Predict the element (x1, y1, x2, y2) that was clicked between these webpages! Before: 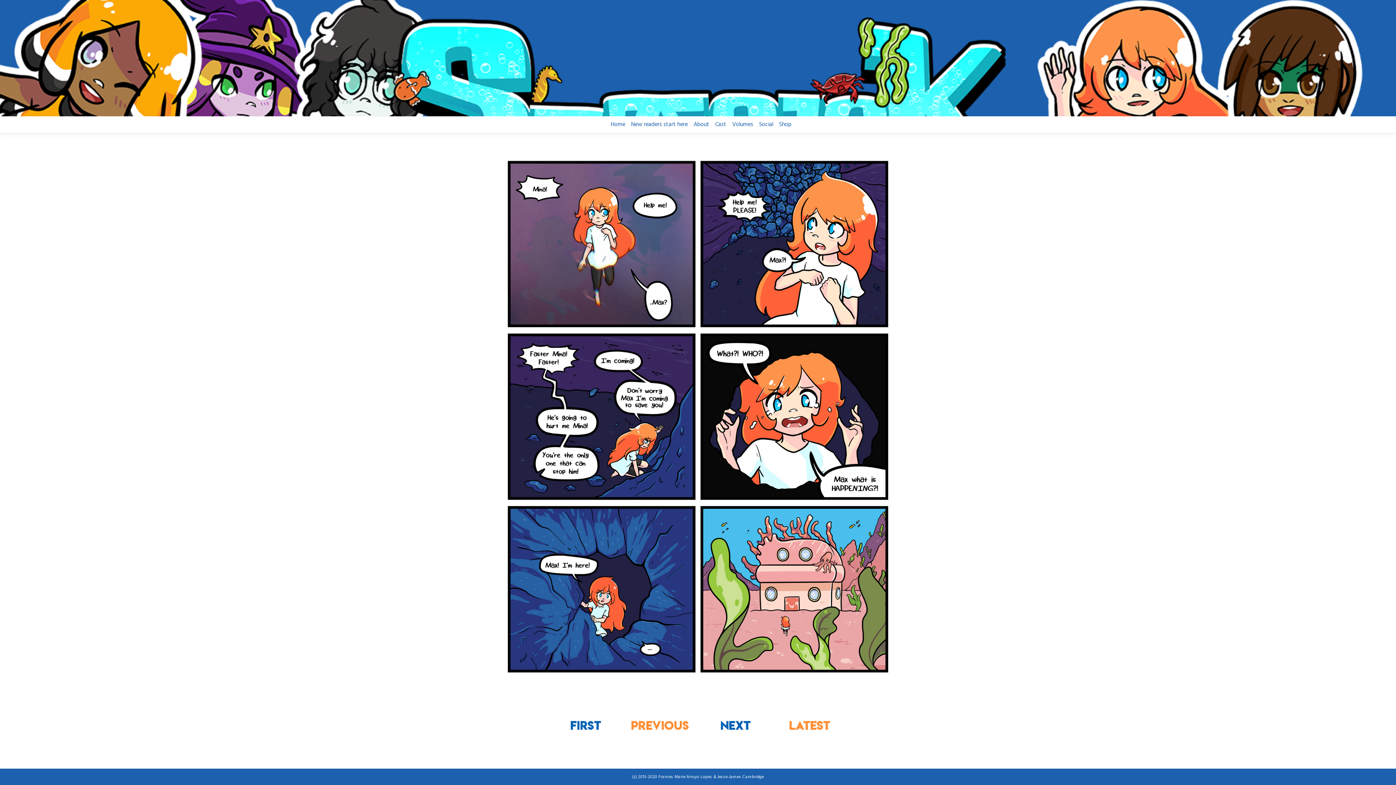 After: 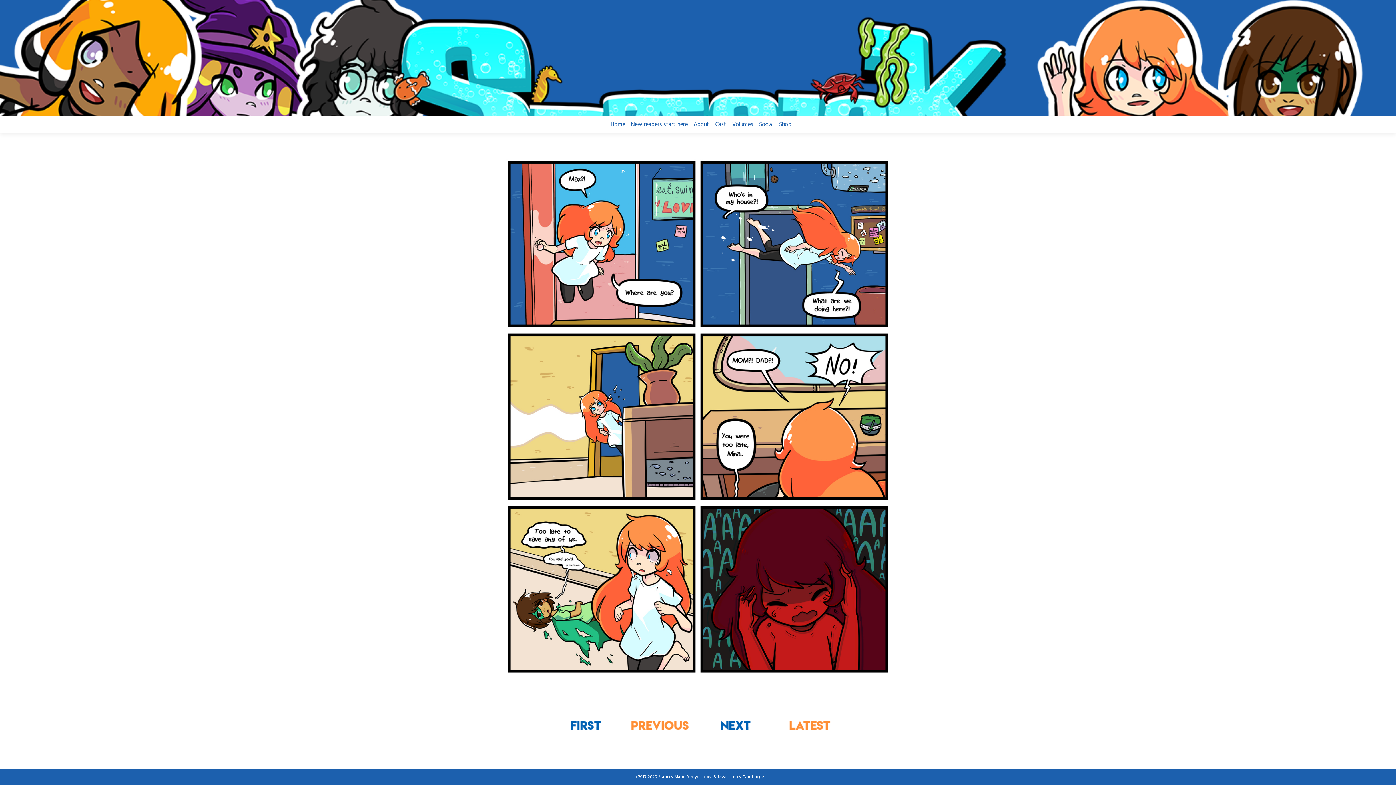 Action: bbox: (702, 717, 769, 734)